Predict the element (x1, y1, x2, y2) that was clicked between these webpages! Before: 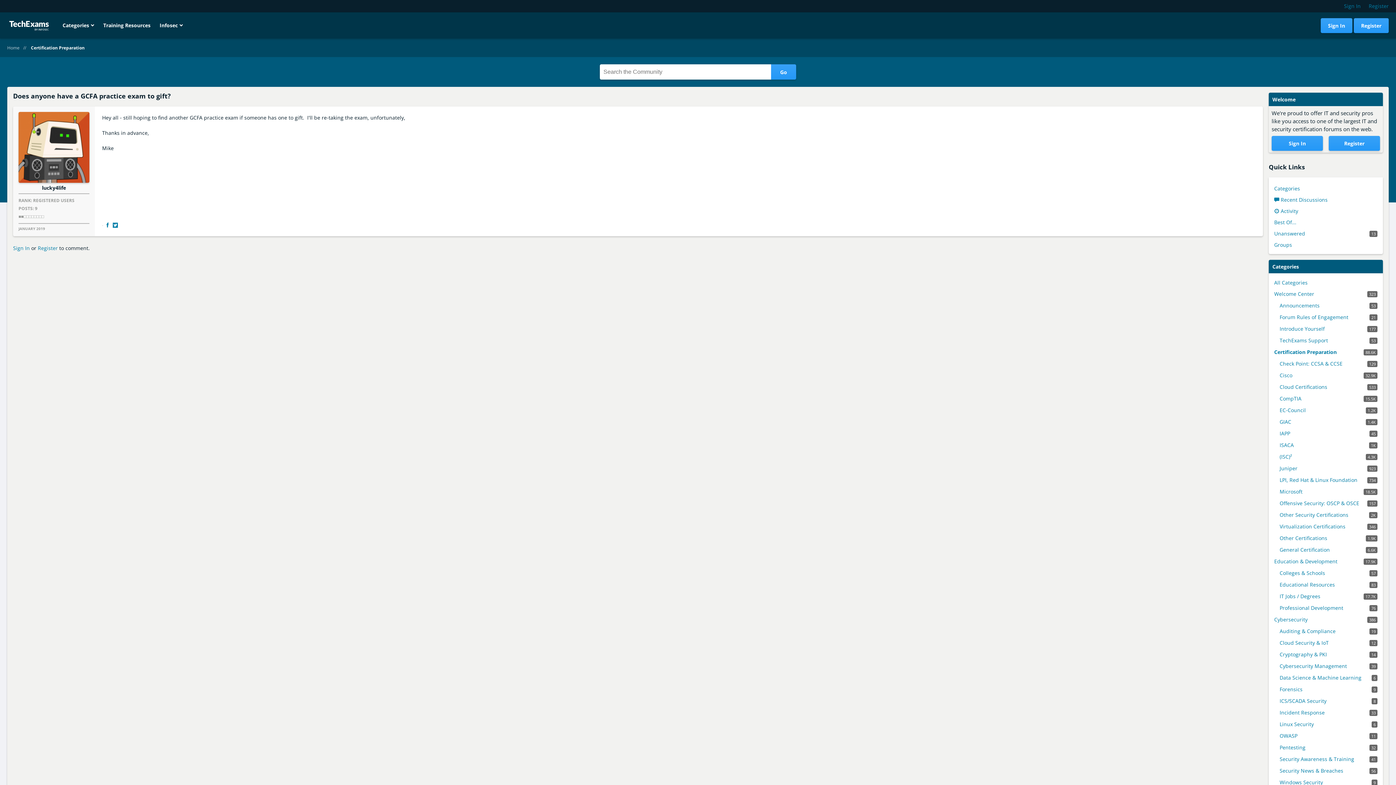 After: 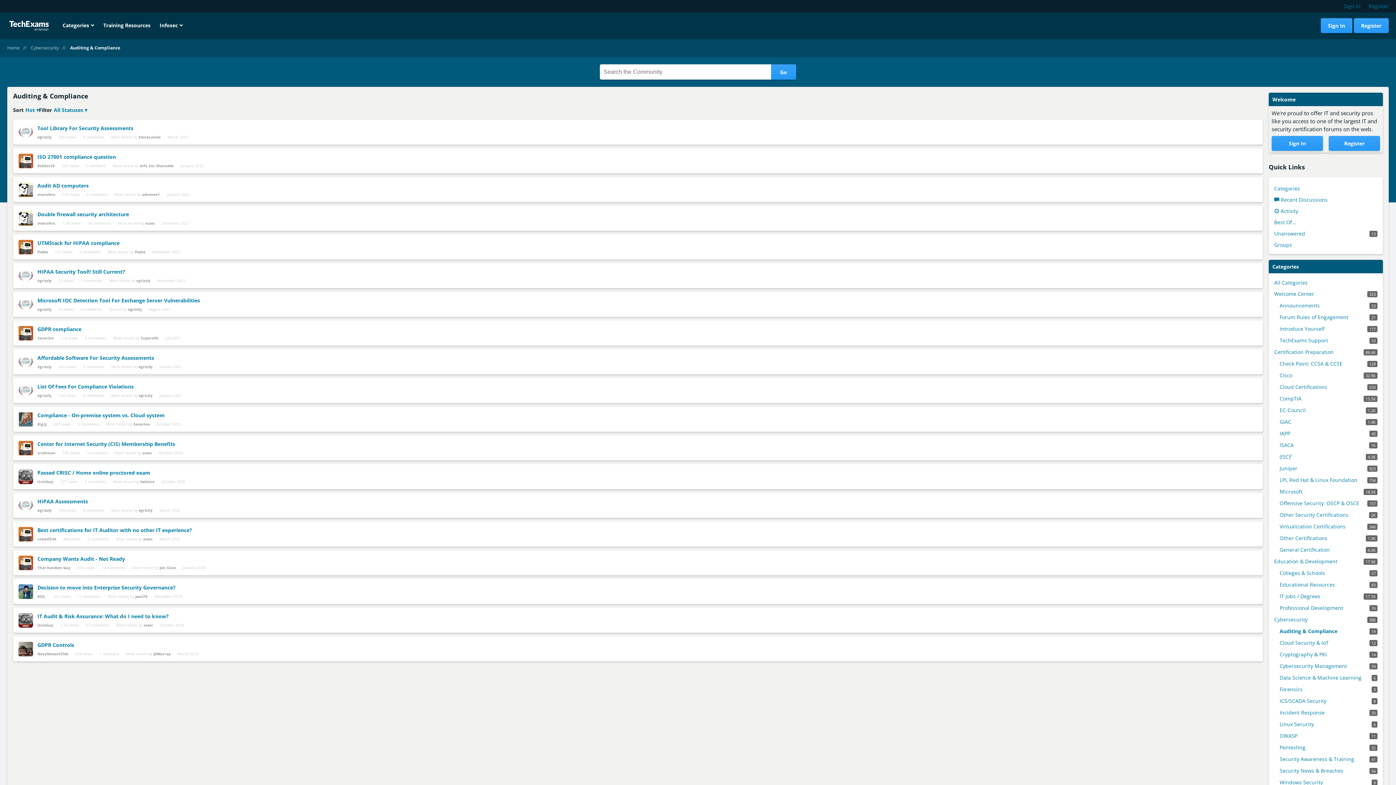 Action: label: 19
Auditing & Compliance bbox: (1280, 627, 1377, 635)